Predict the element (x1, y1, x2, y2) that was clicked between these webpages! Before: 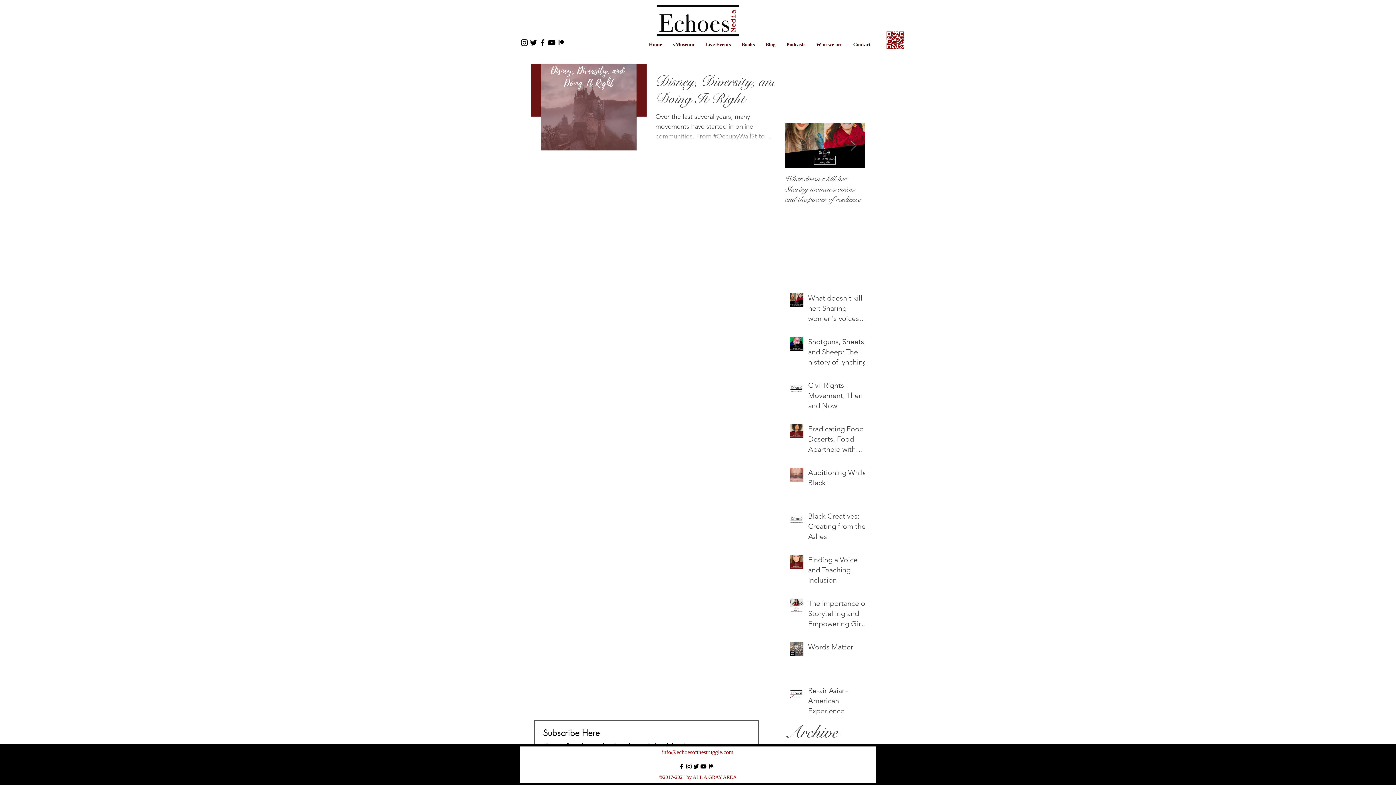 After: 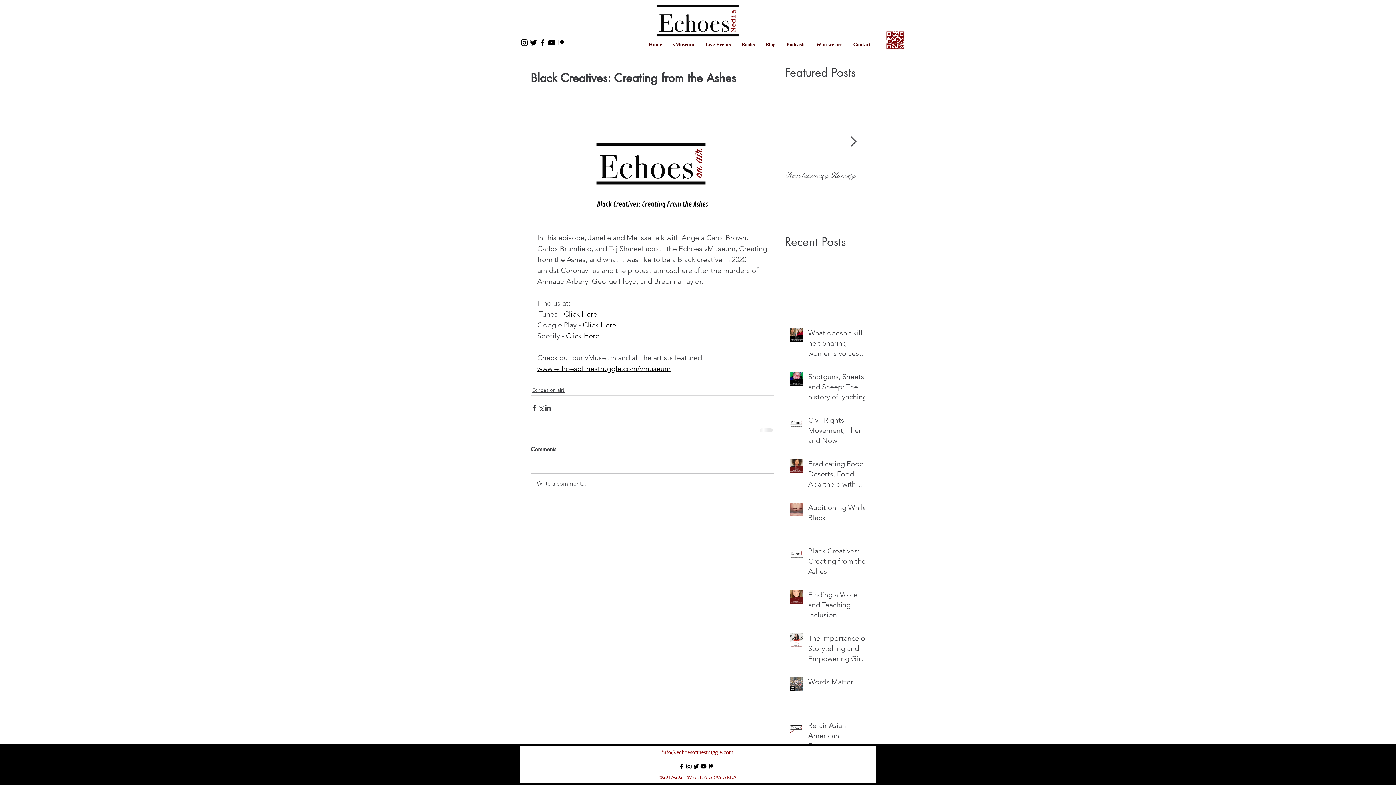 Action: label: Black Creatives: Creating from the Ashes bbox: (808, 511, 869, 544)